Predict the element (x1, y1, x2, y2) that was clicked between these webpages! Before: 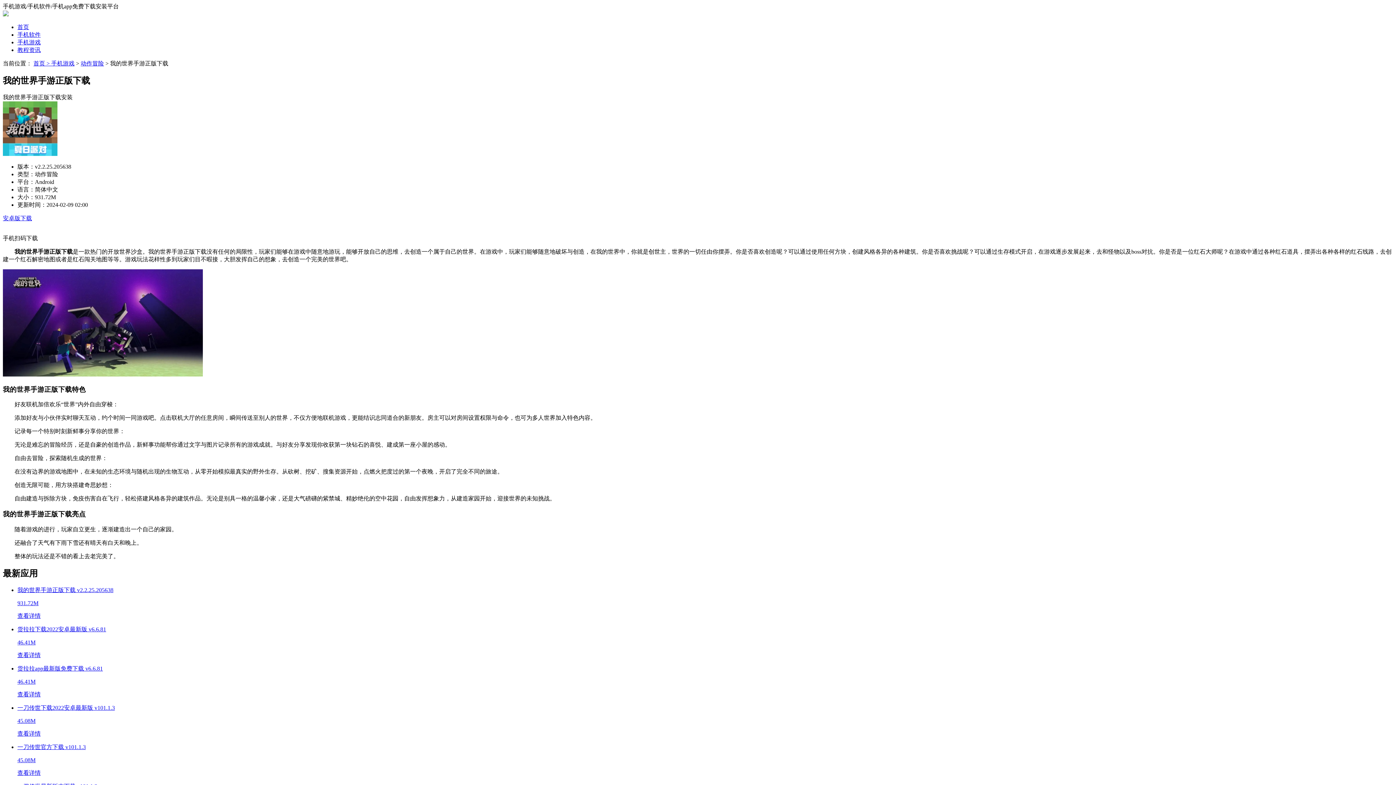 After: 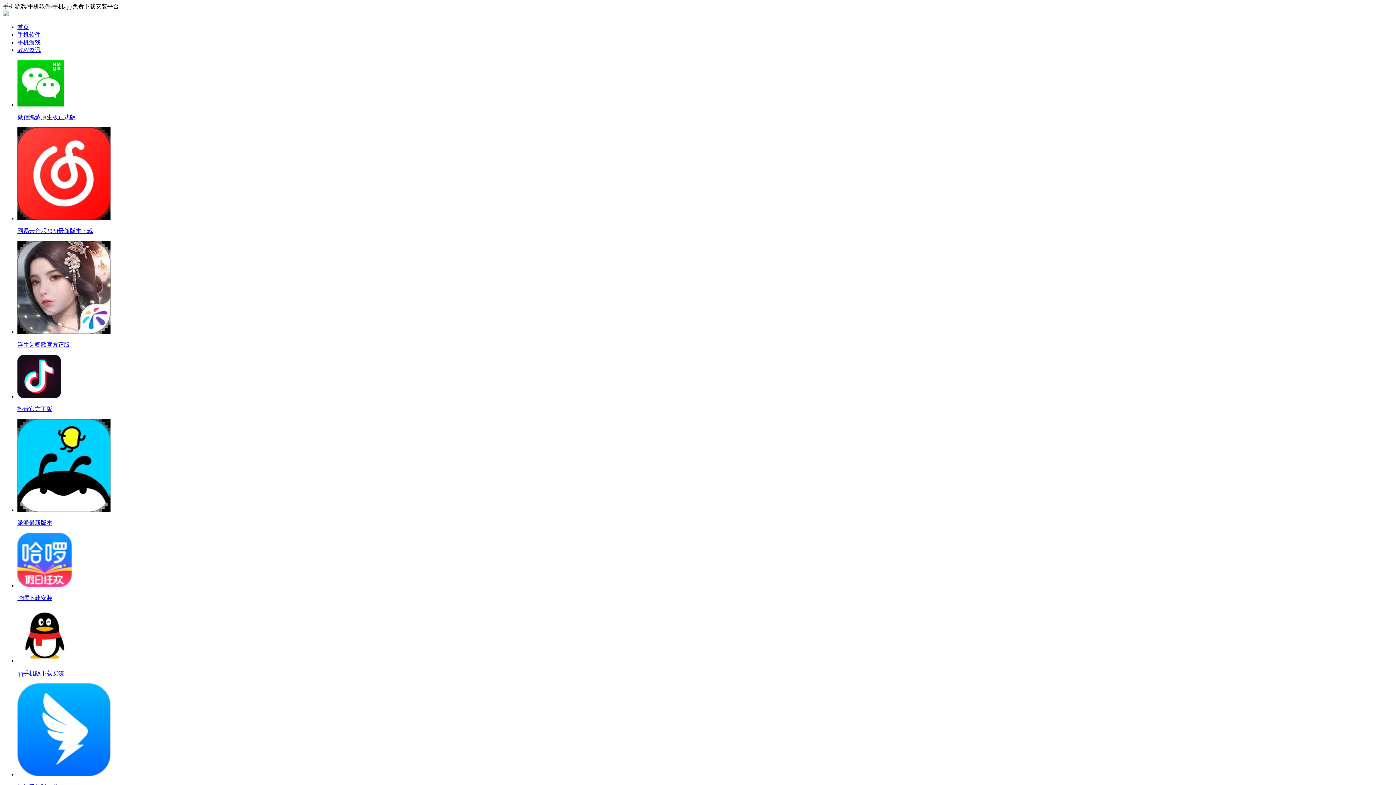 Action: bbox: (17, 24, 29, 30) label: 首页